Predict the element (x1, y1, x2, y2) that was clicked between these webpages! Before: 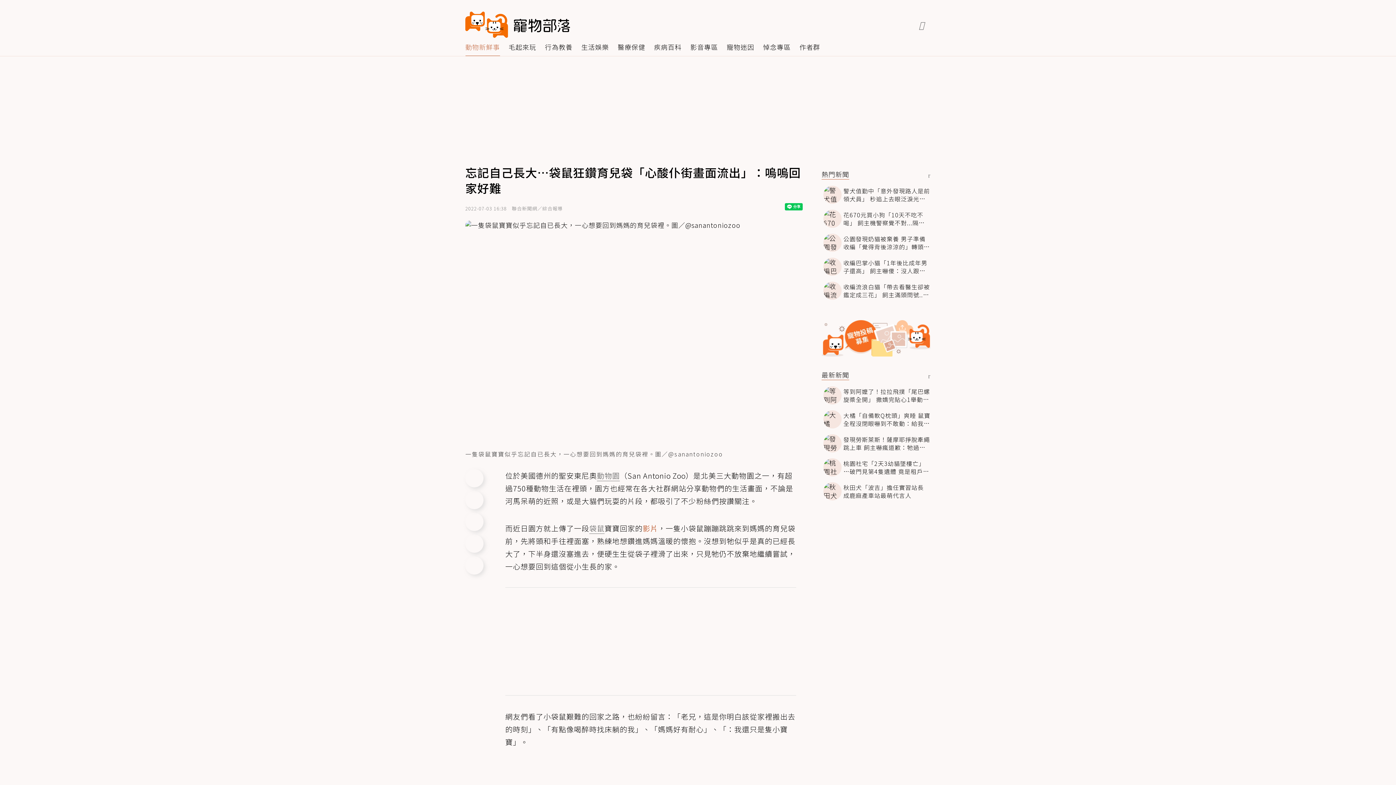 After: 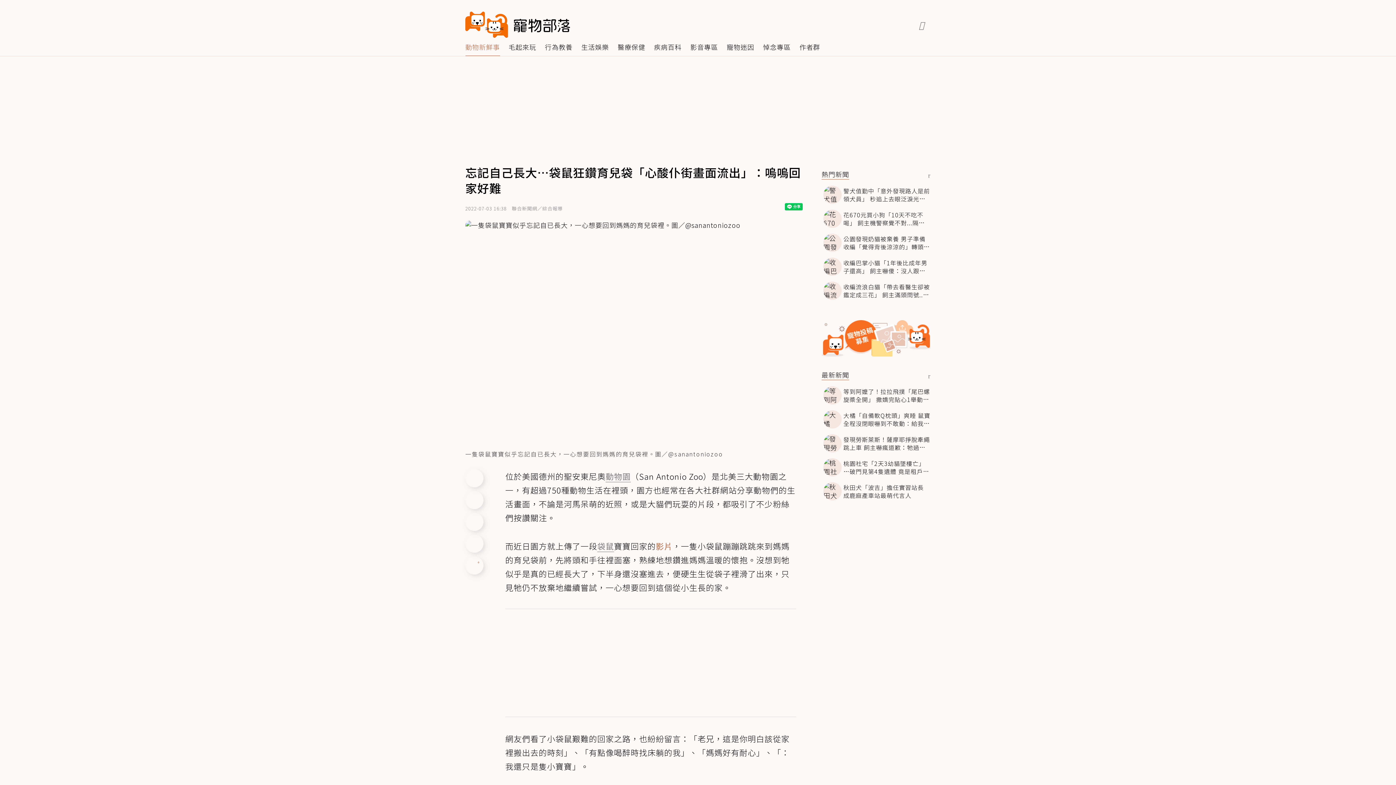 Action: bbox: (465, 556, 483, 574)